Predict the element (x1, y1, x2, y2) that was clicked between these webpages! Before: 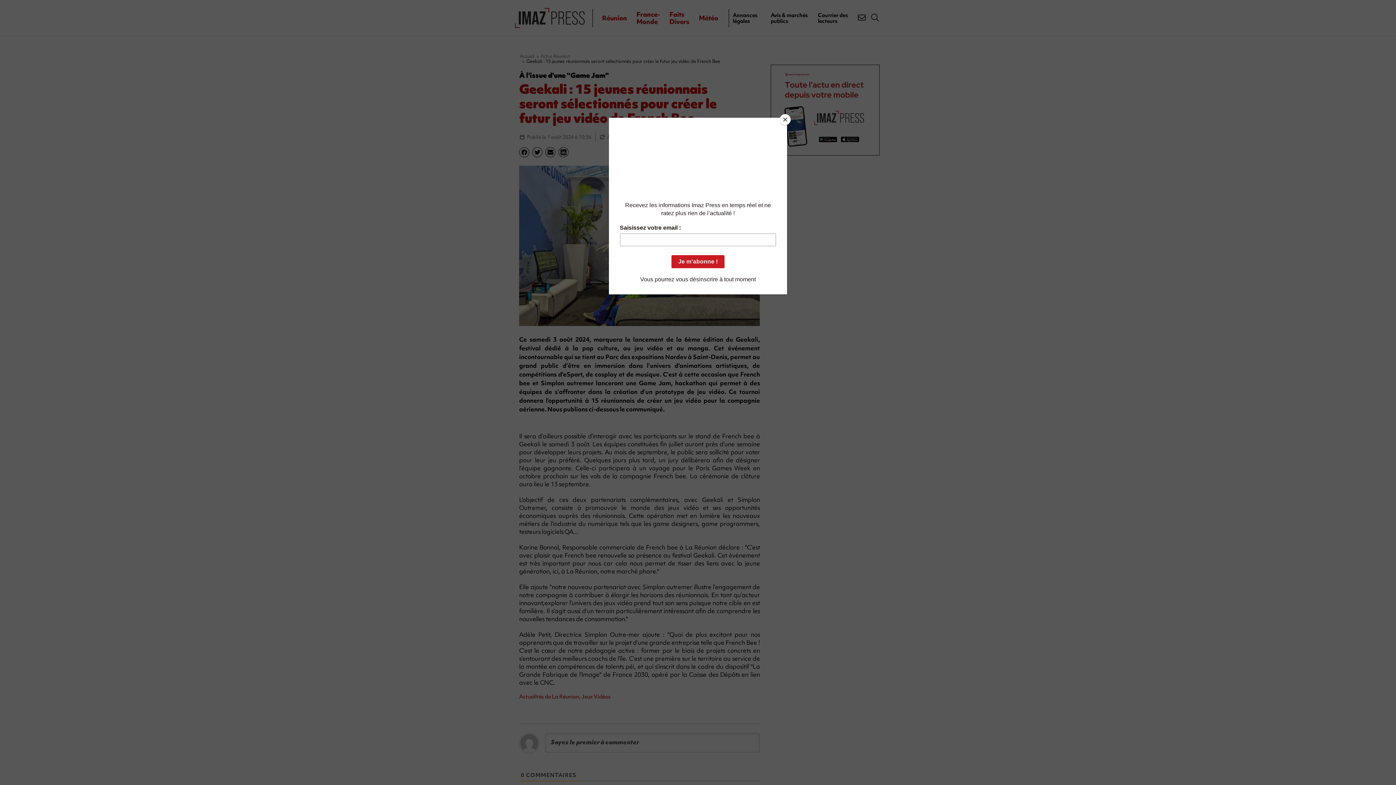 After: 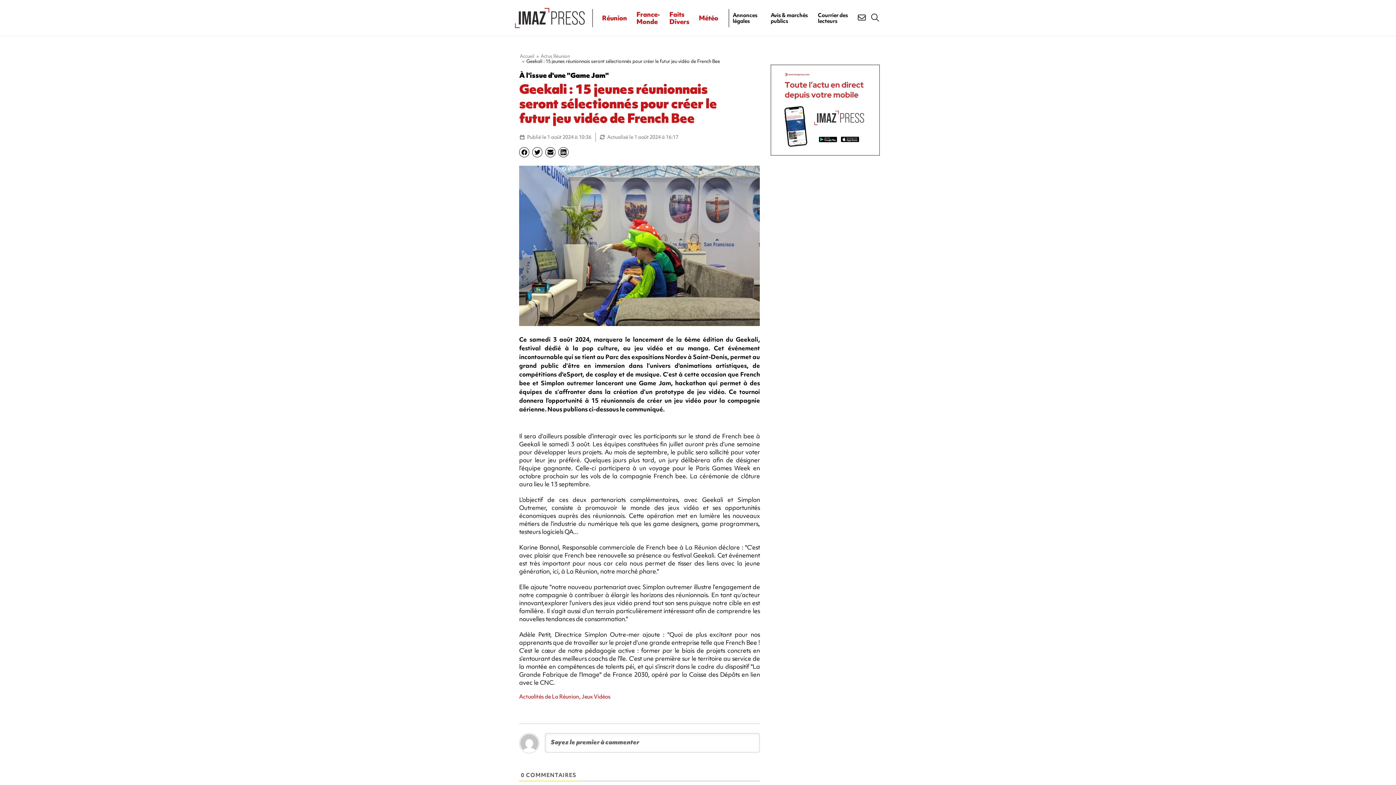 Action: label: Close bbox: (780, 114, 790, 125)